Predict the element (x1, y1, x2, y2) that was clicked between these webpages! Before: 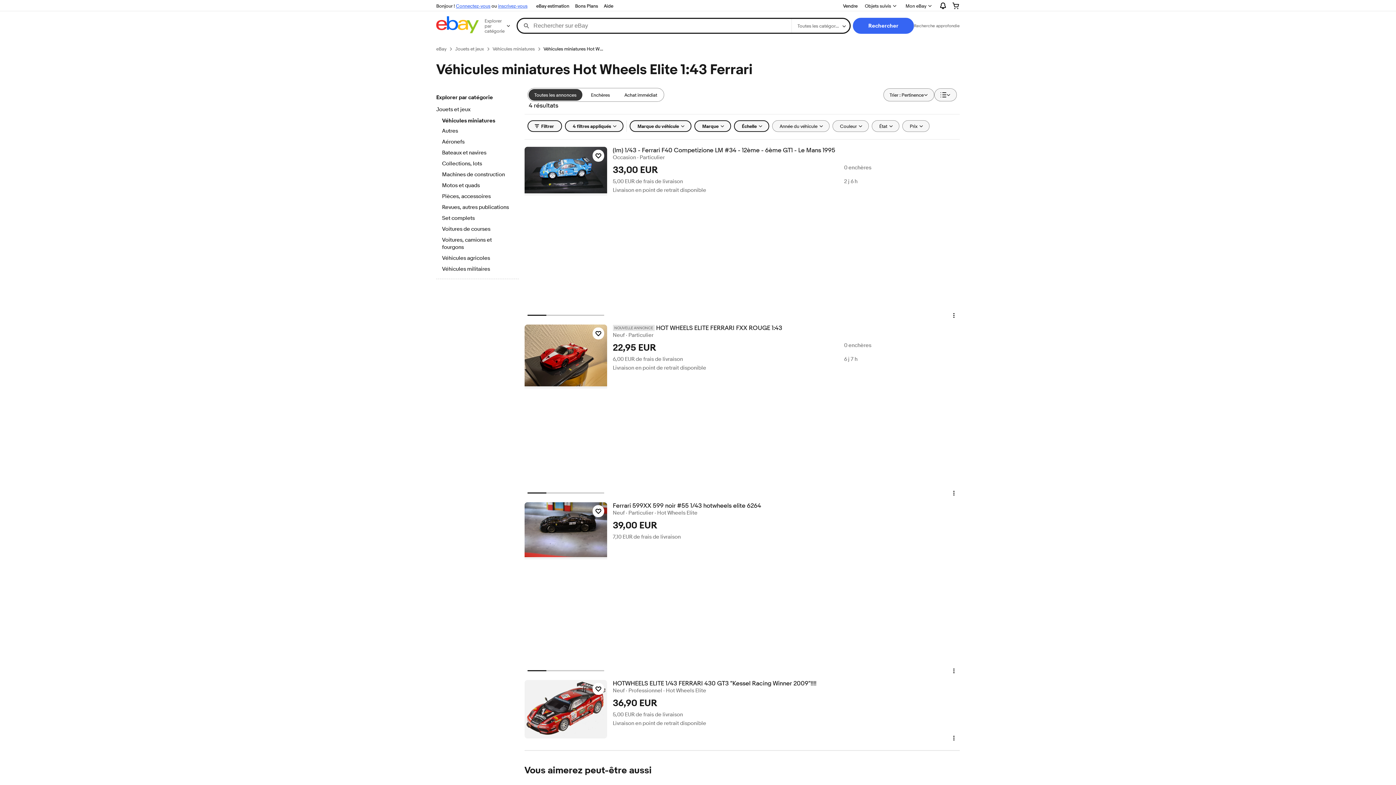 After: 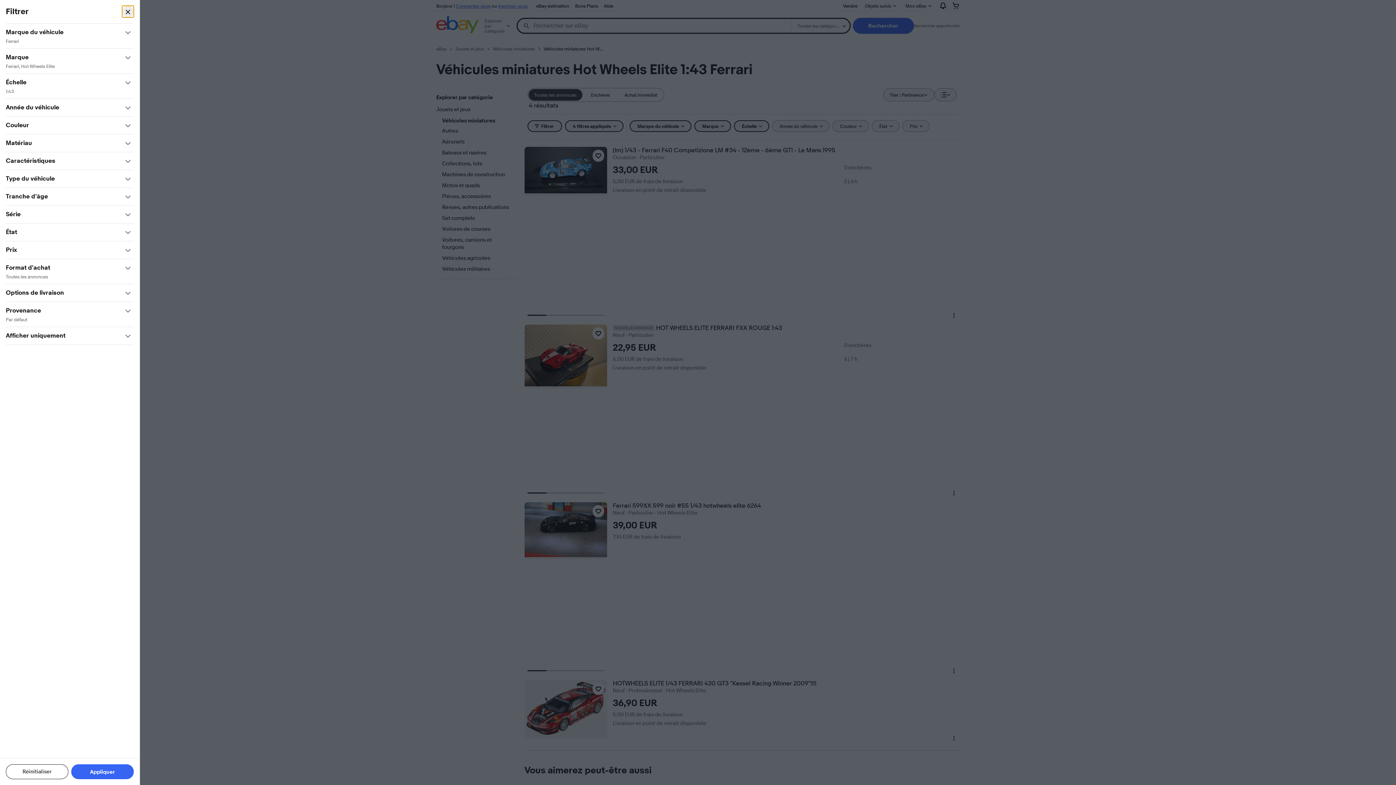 Action: label: Filtrer bbox: (527, 120, 562, 132)